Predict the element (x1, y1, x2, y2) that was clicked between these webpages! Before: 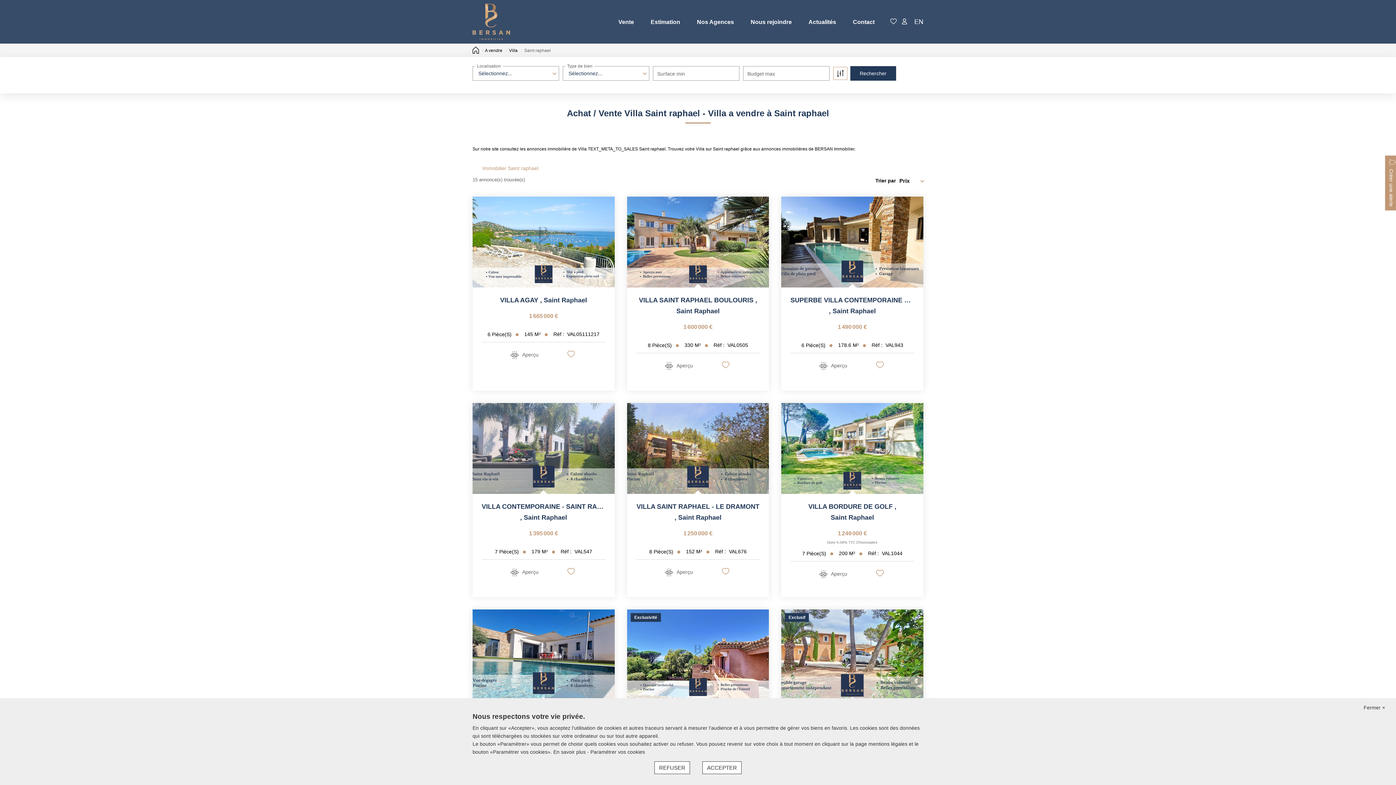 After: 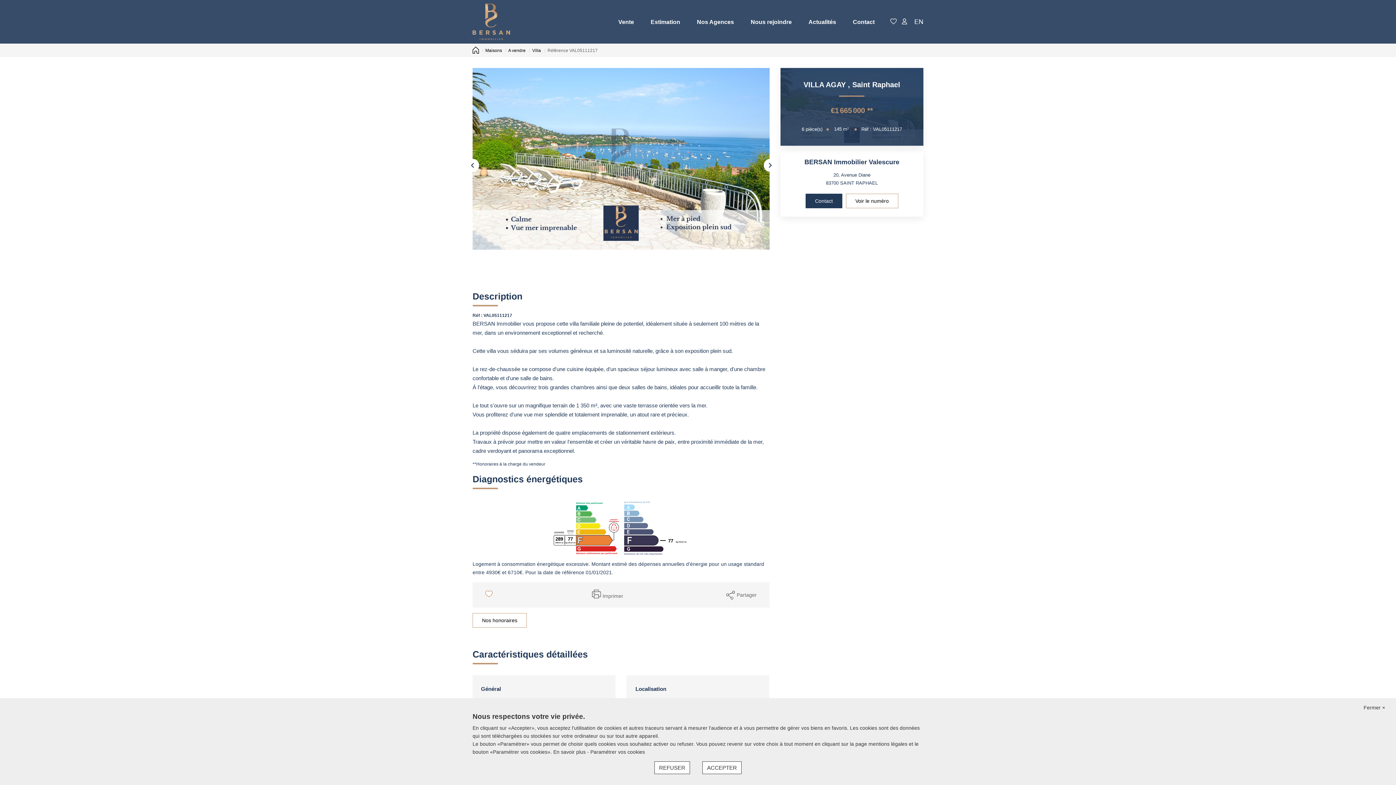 Action: bbox: (481, 294, 605, 305) label: VILLA AGAY , Saint Raphael